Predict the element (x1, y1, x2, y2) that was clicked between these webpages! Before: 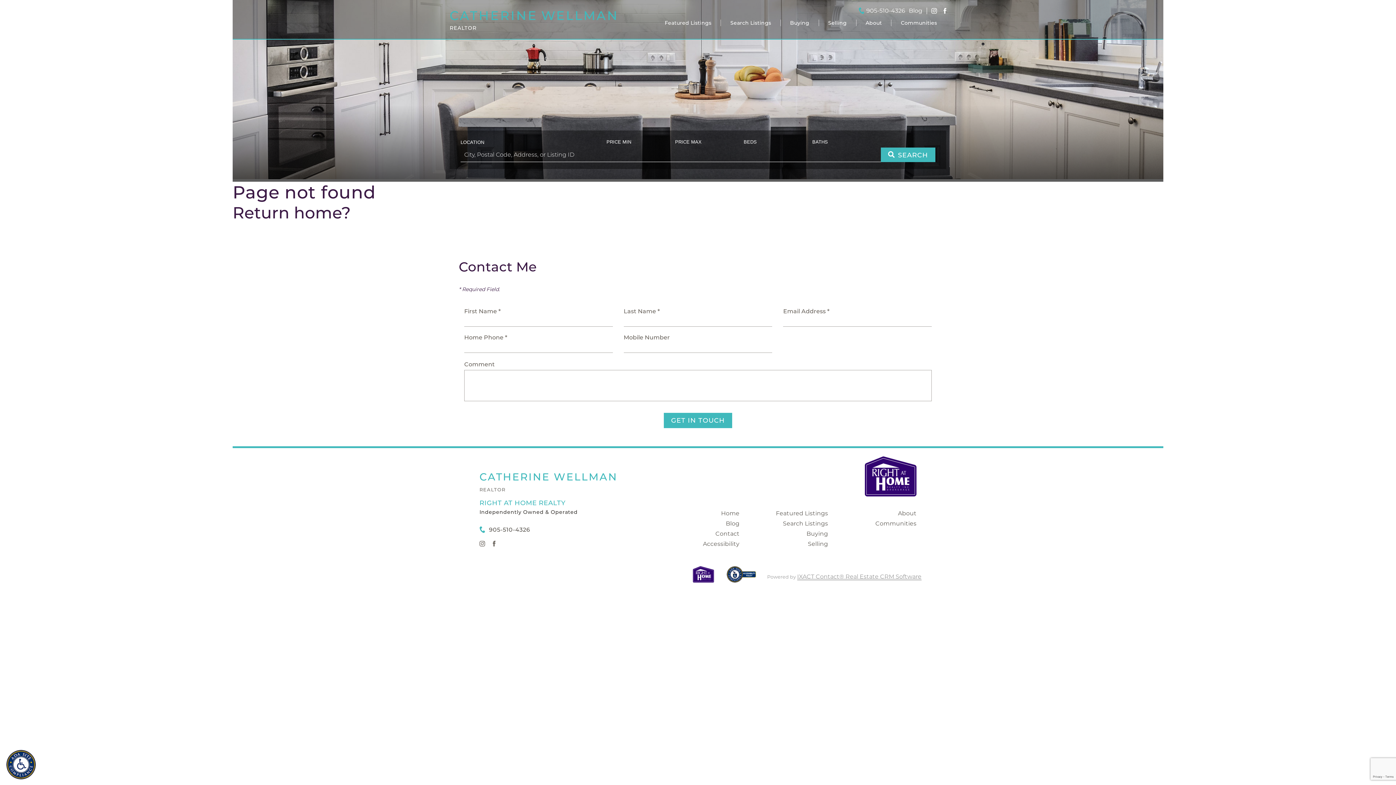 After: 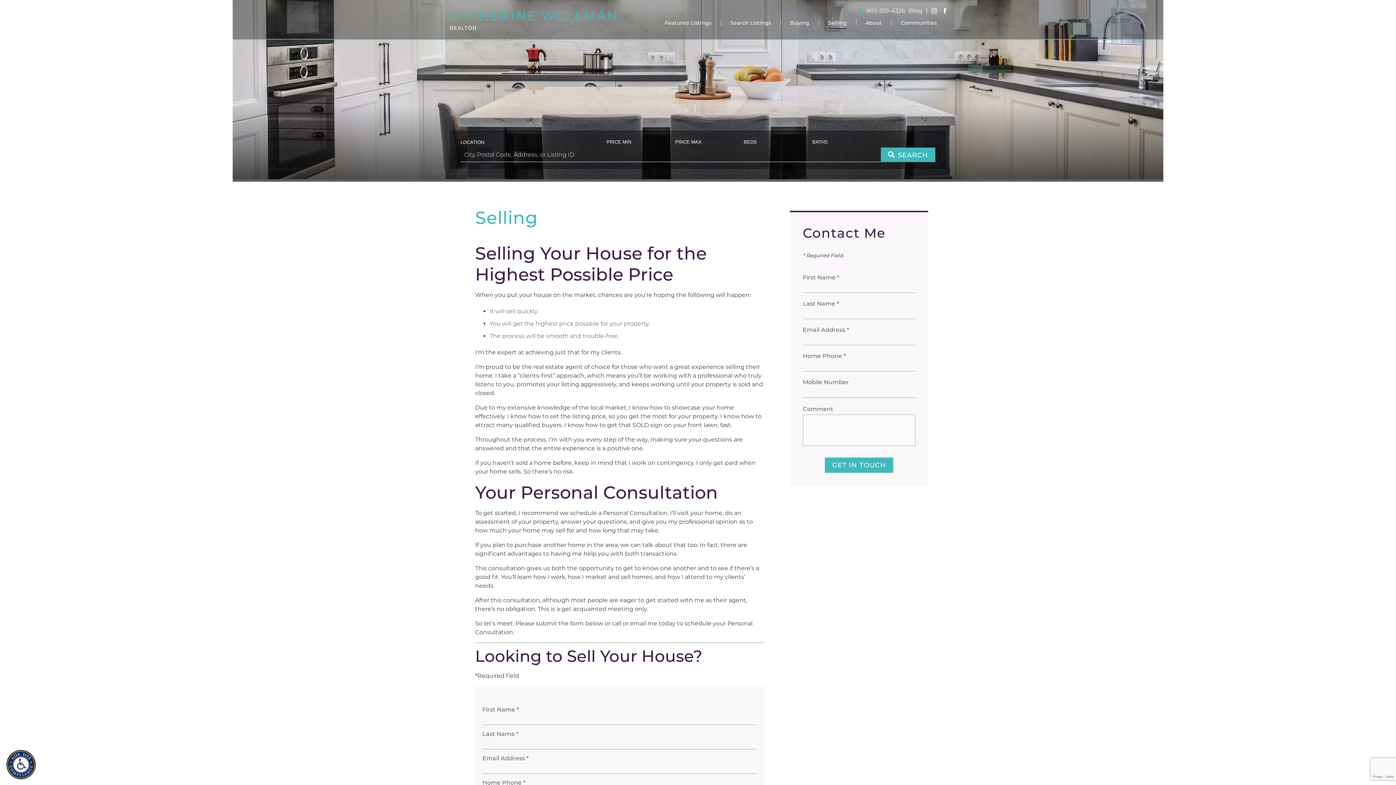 Action: label: Selling bbox: (808, 540, 828, 547)